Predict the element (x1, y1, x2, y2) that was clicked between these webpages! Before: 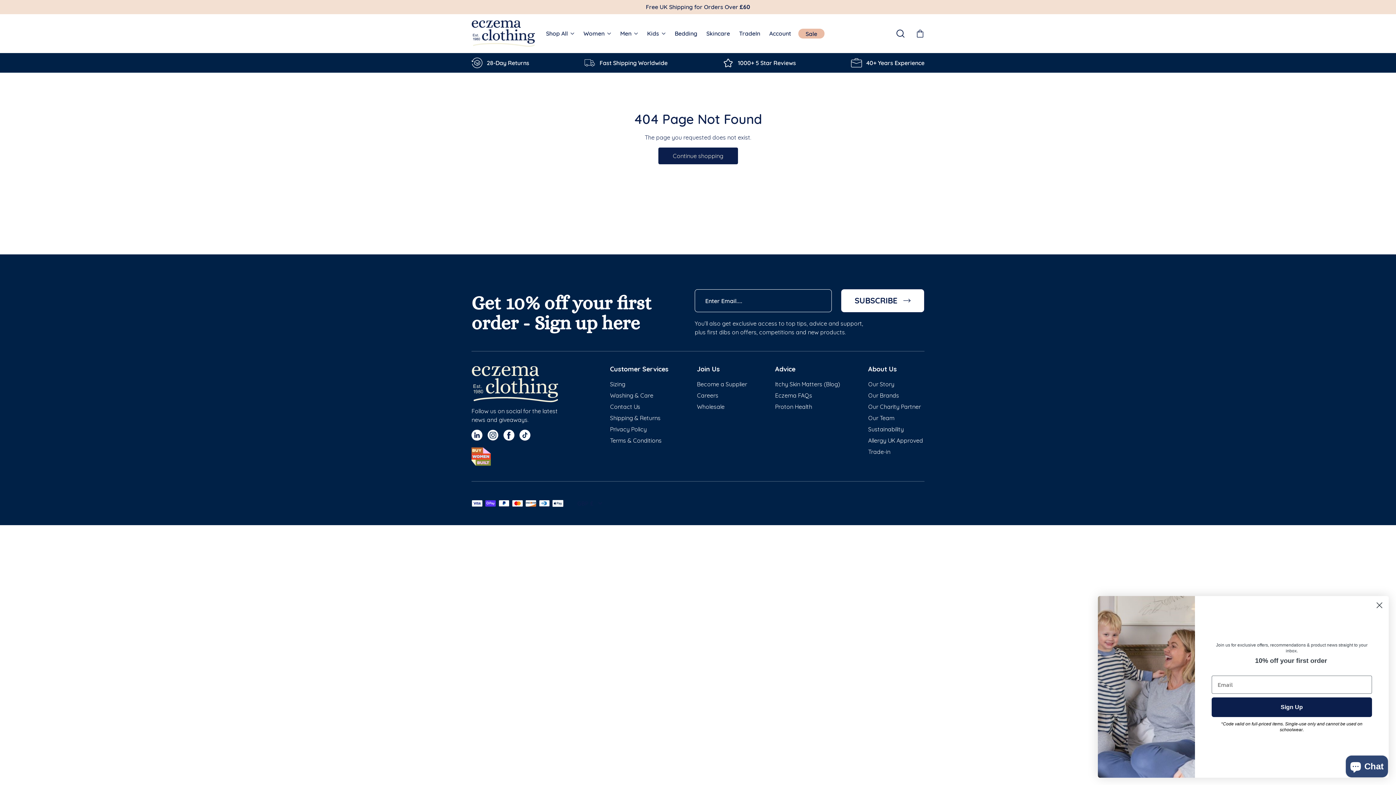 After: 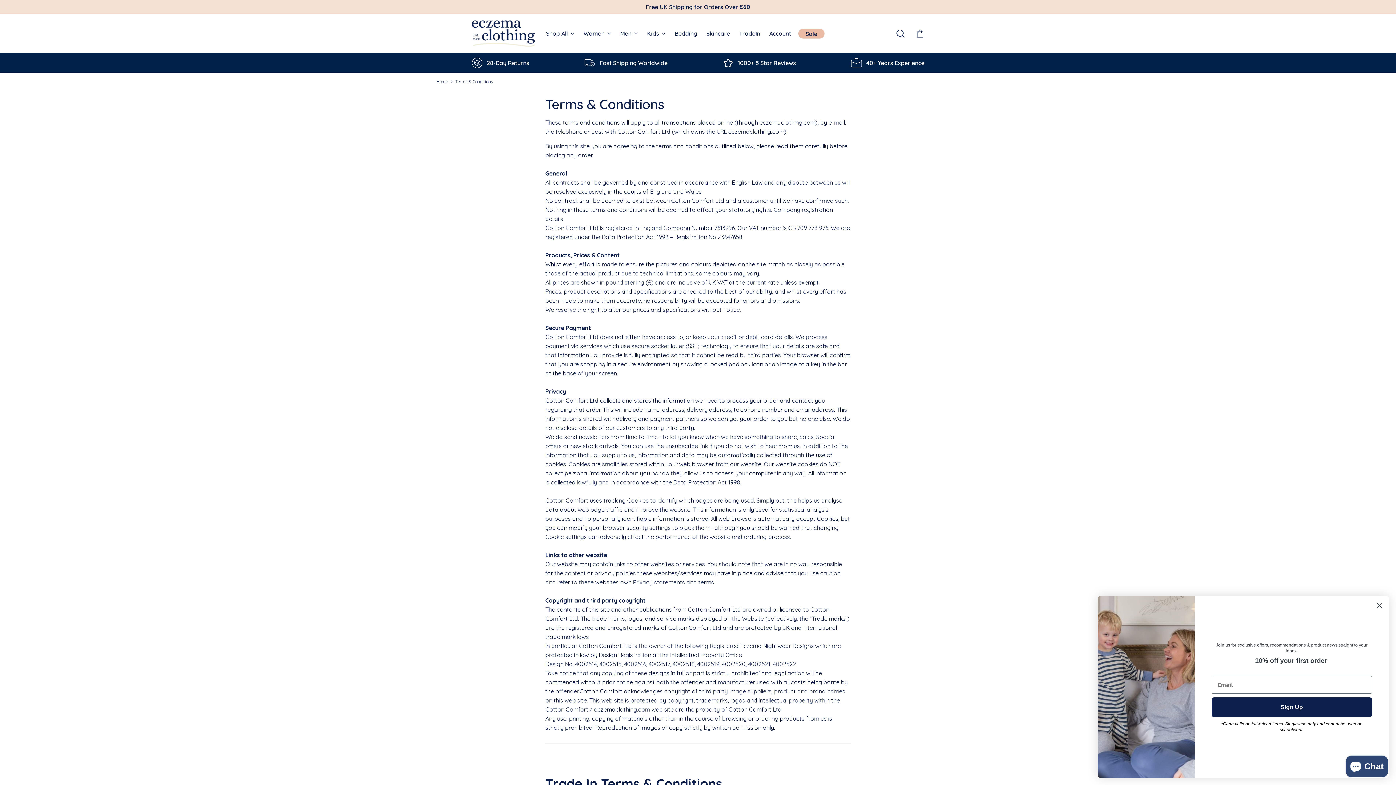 Action: bbox: (610, 437, 661, 444) label: Terms & Conditions